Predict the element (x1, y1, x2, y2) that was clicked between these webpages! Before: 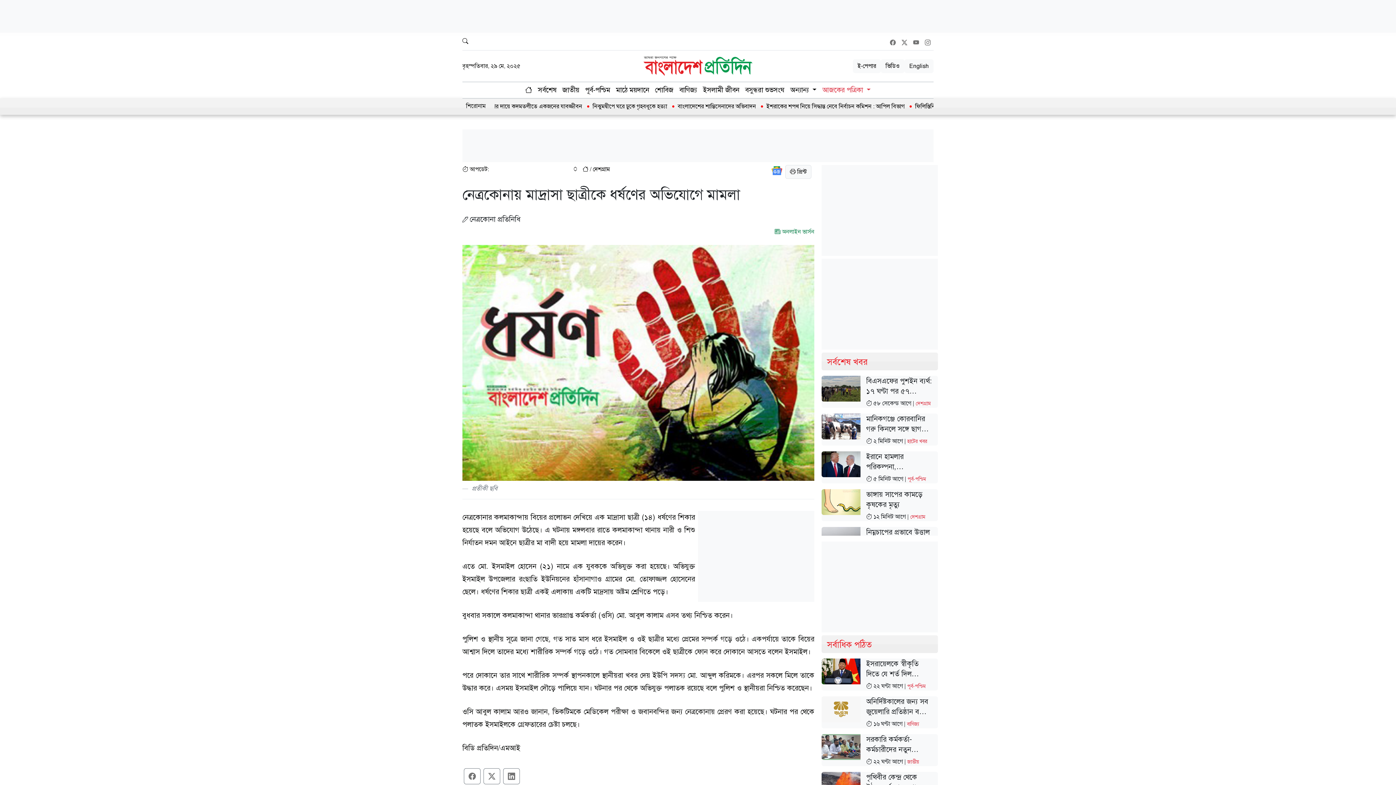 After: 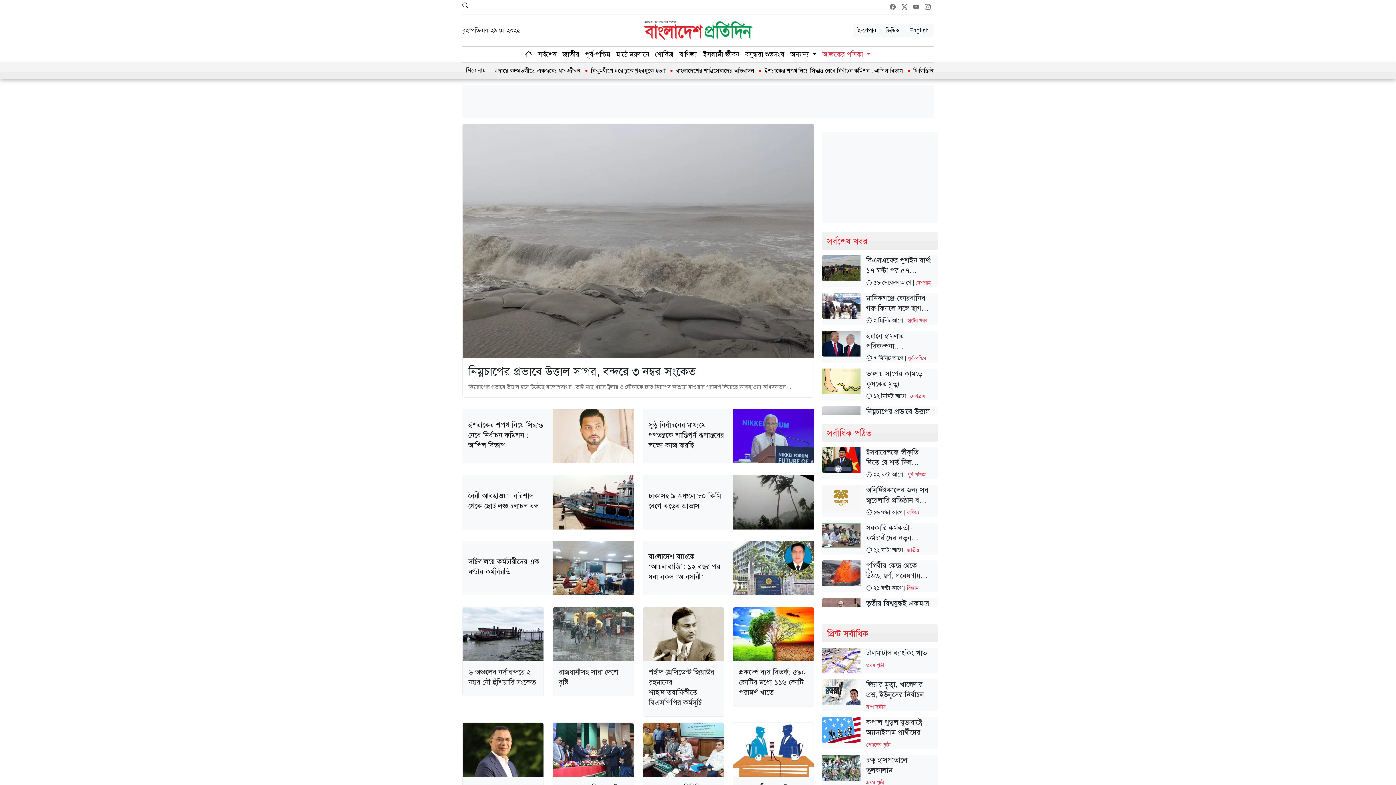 Action: label: জাতীয় bbox: (559, 82, 582, 98)